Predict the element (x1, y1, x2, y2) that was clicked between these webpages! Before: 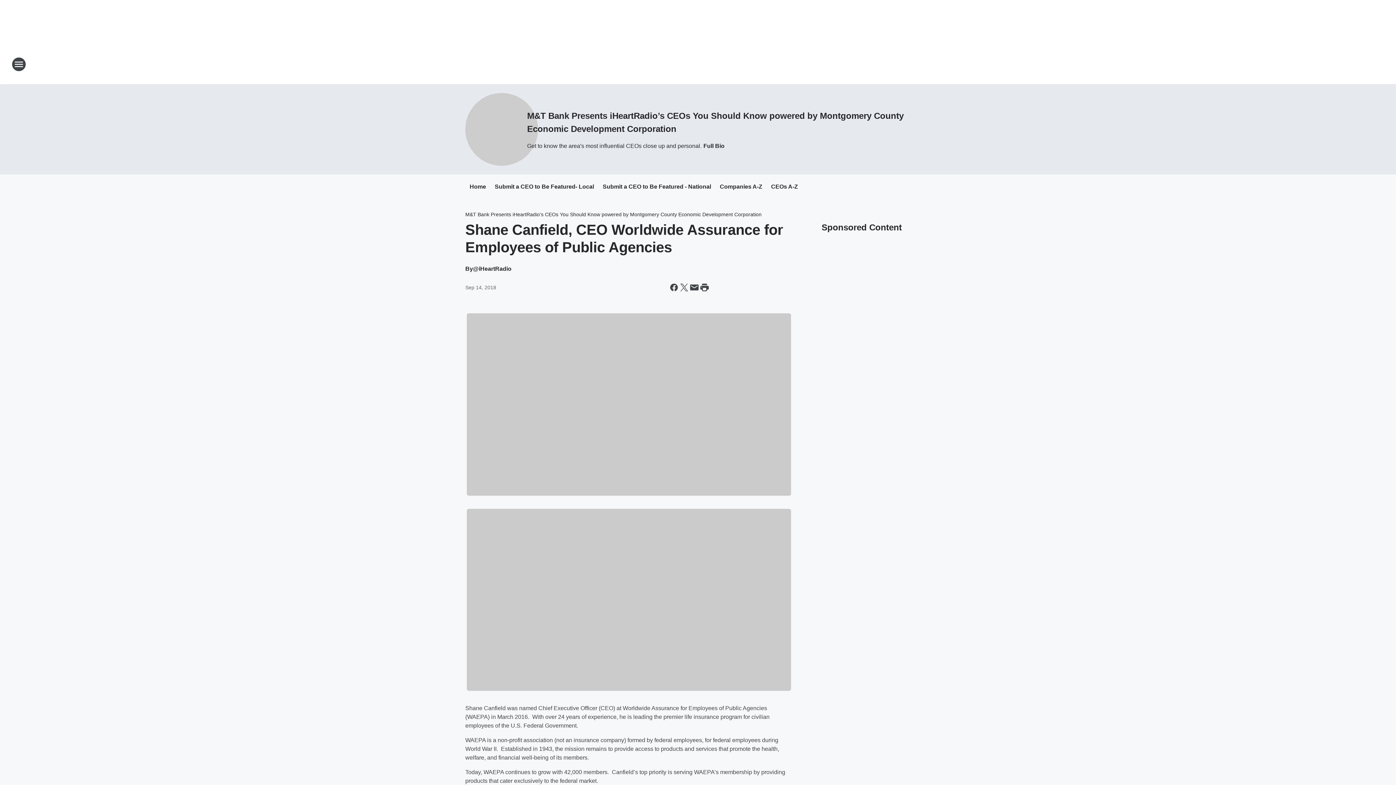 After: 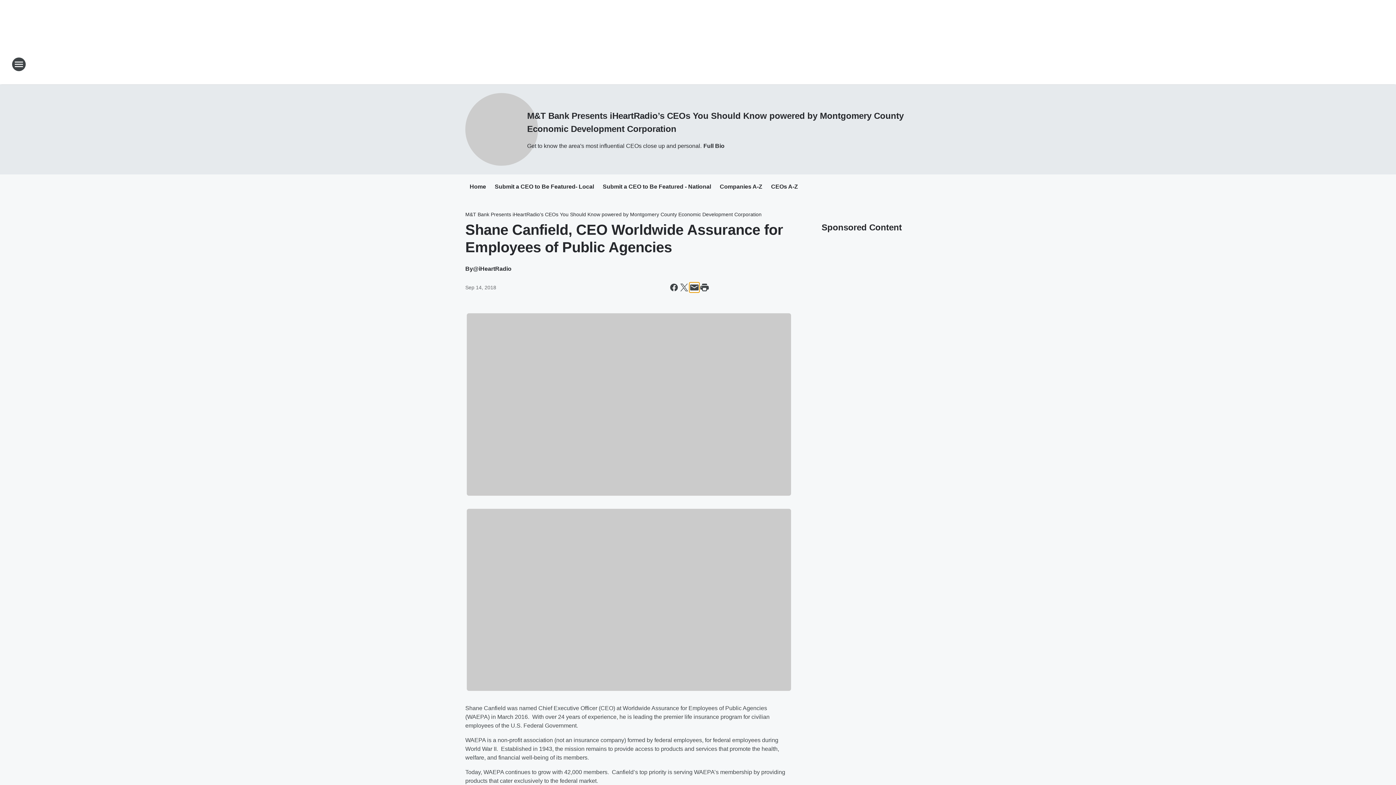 Action: bbox: (689, 282, 699, 292) label: Share this page in Email